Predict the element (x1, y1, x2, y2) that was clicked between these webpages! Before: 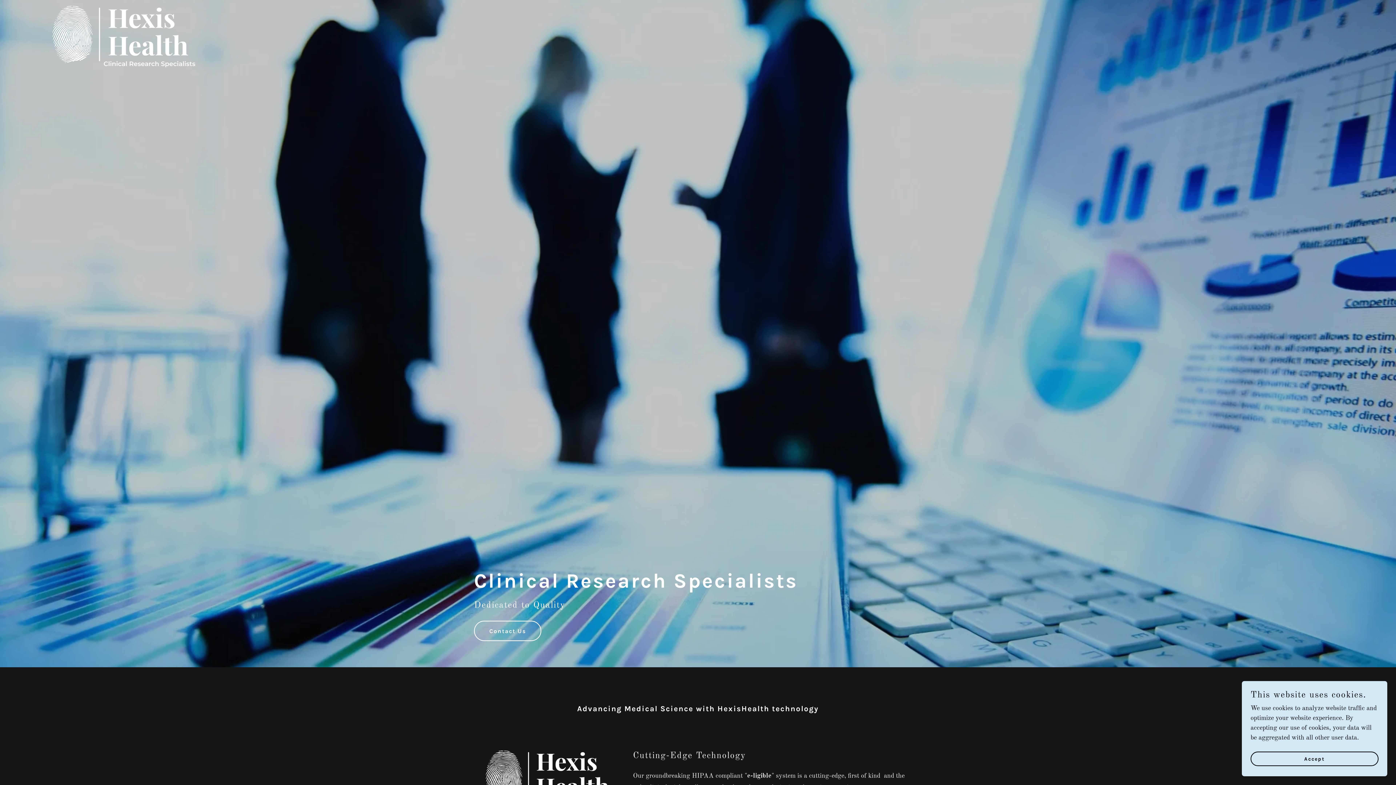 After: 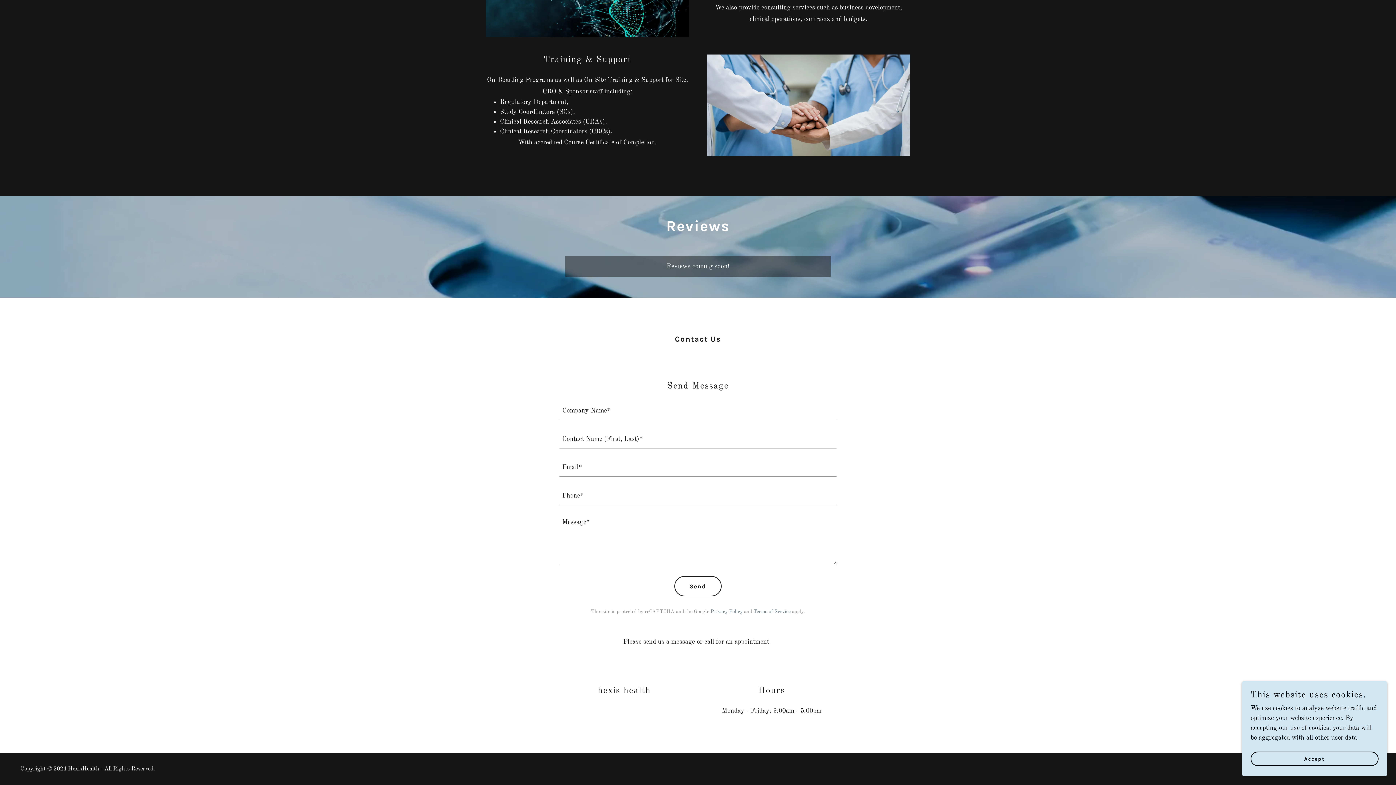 Action: label: Contact Us bbox: (474, 621, 541, 641)